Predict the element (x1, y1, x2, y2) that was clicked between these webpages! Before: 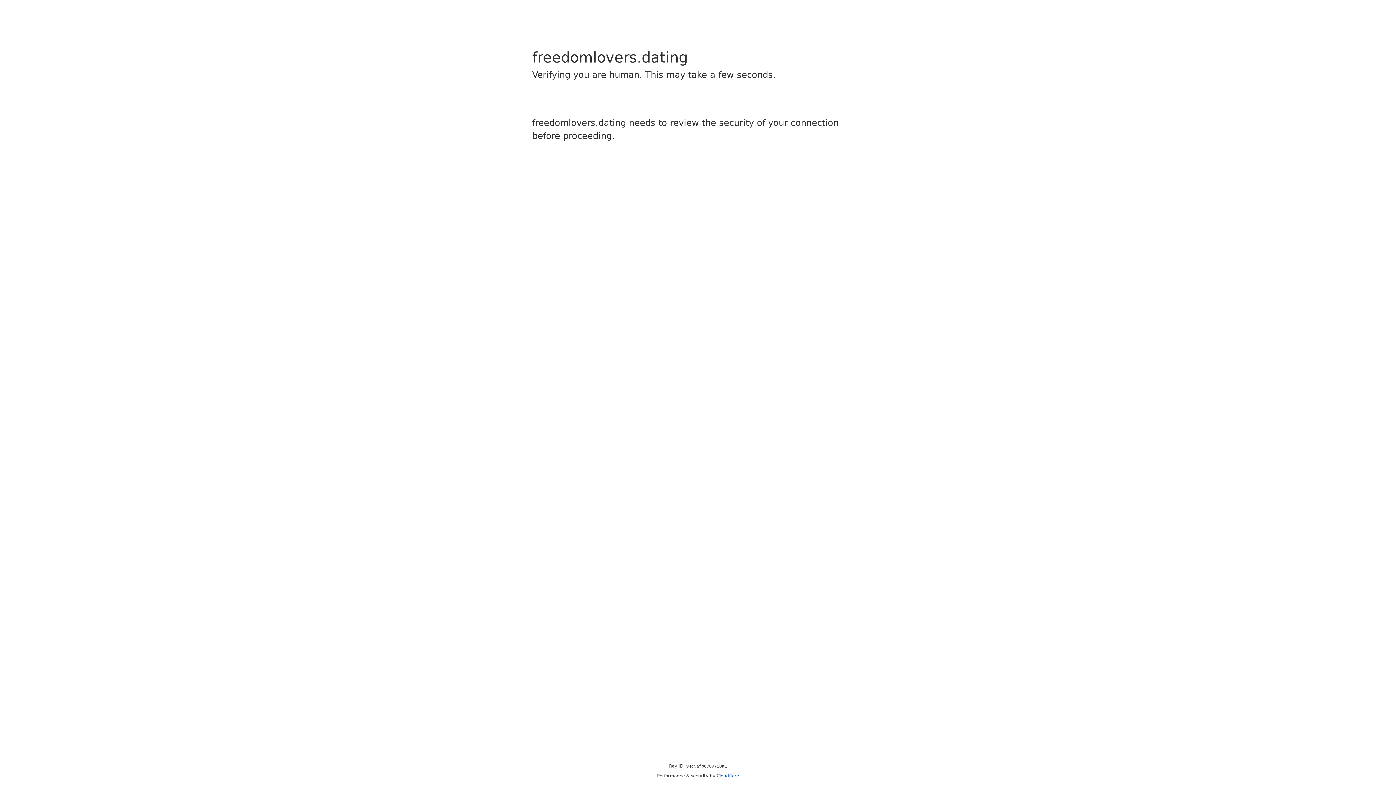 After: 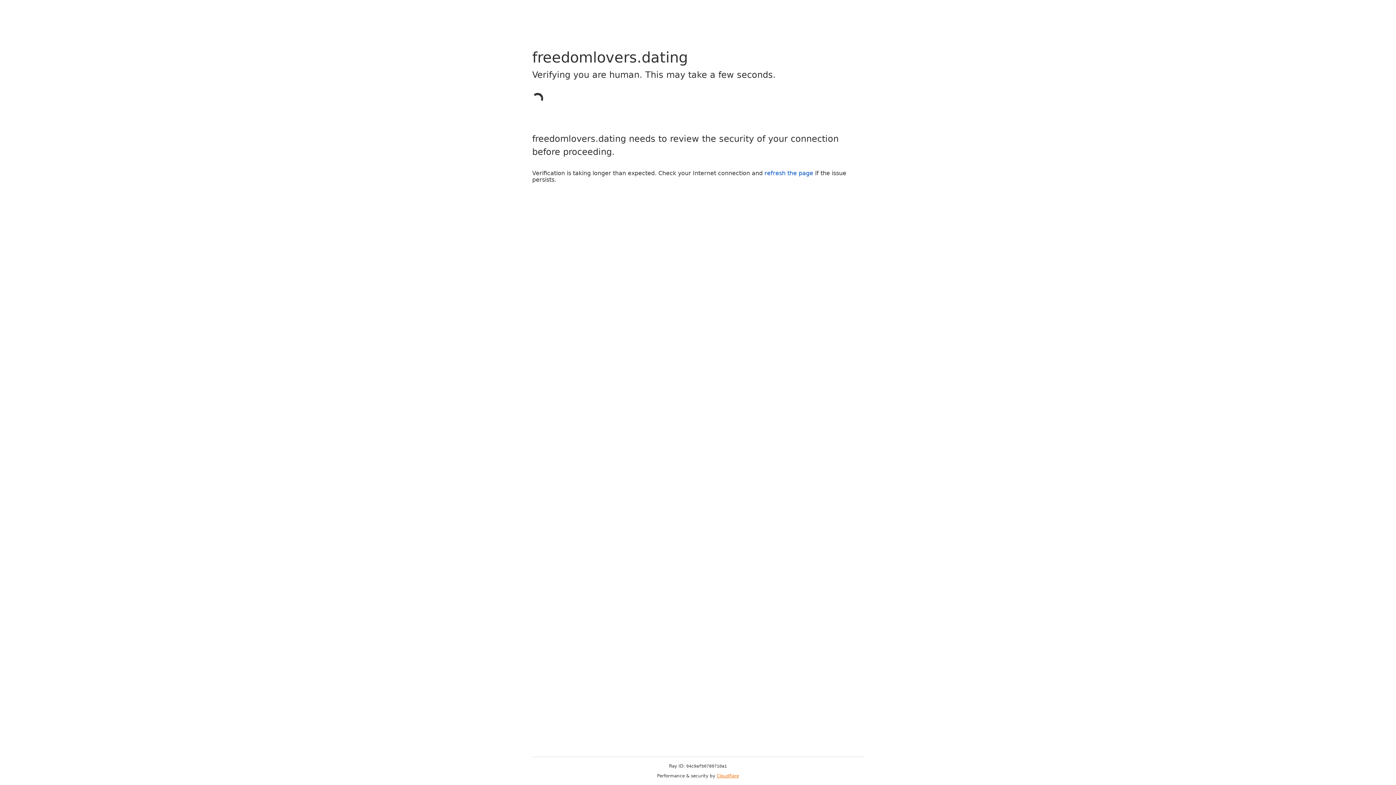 Action: label: Cloudflare bbox: (716, 773, 739, 778)